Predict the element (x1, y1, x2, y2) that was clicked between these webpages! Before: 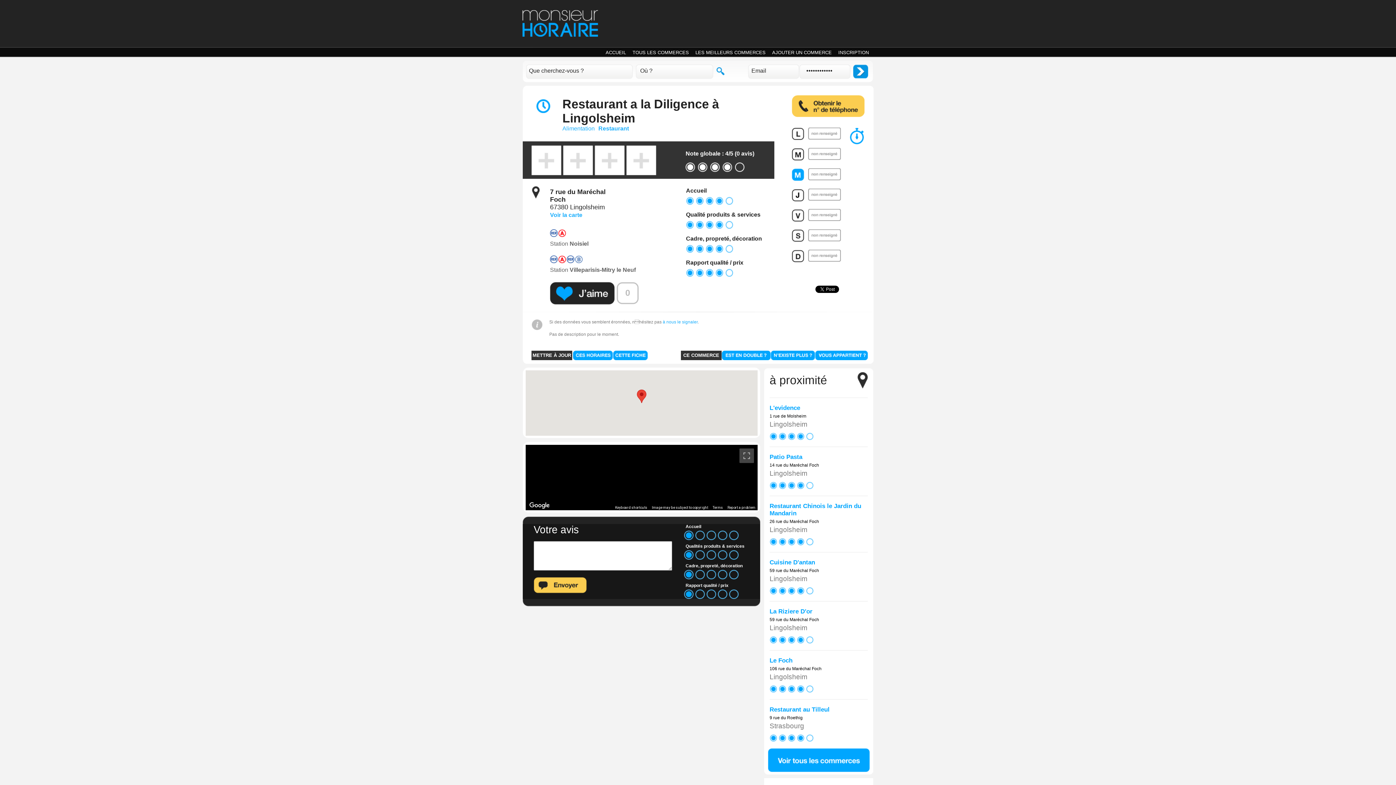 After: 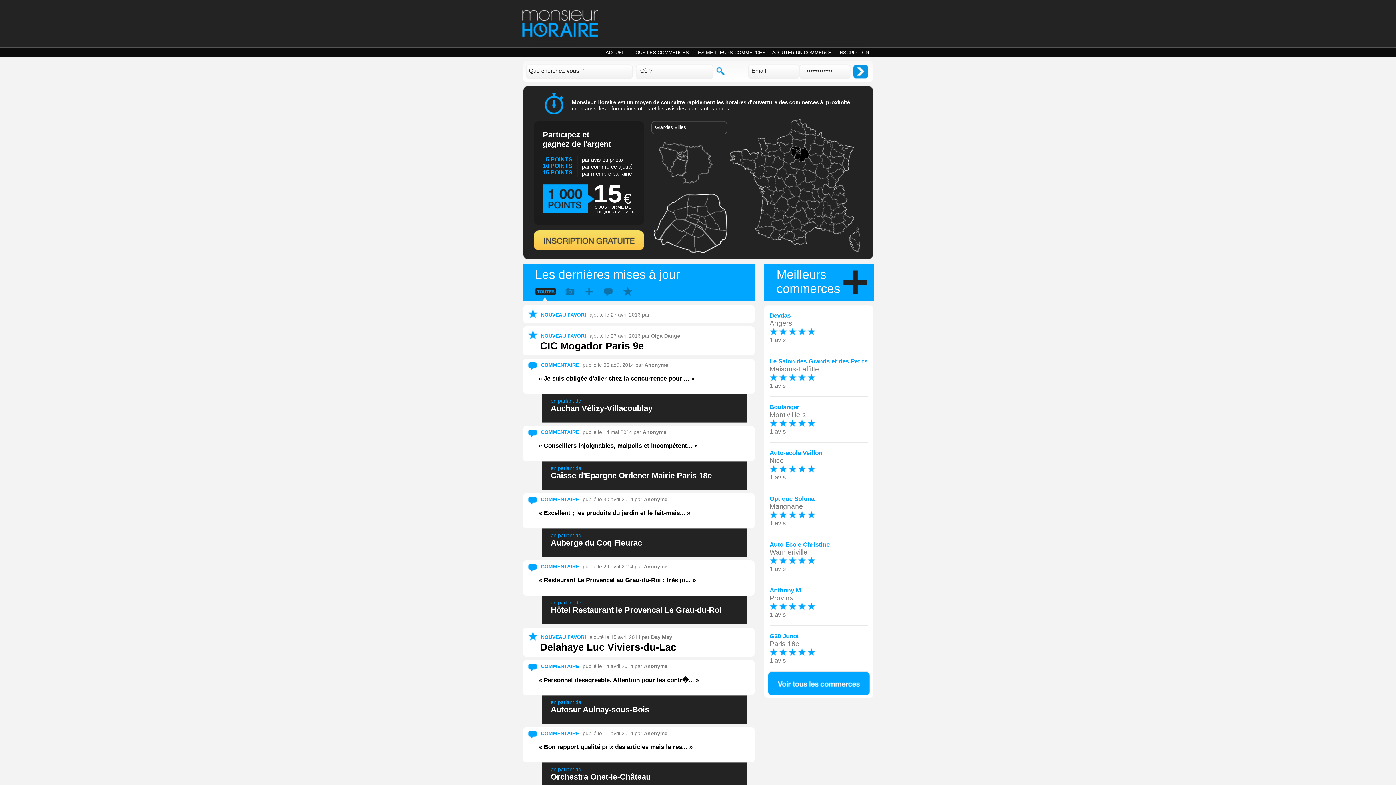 Action: bbox: (522, 32, 598, 37)